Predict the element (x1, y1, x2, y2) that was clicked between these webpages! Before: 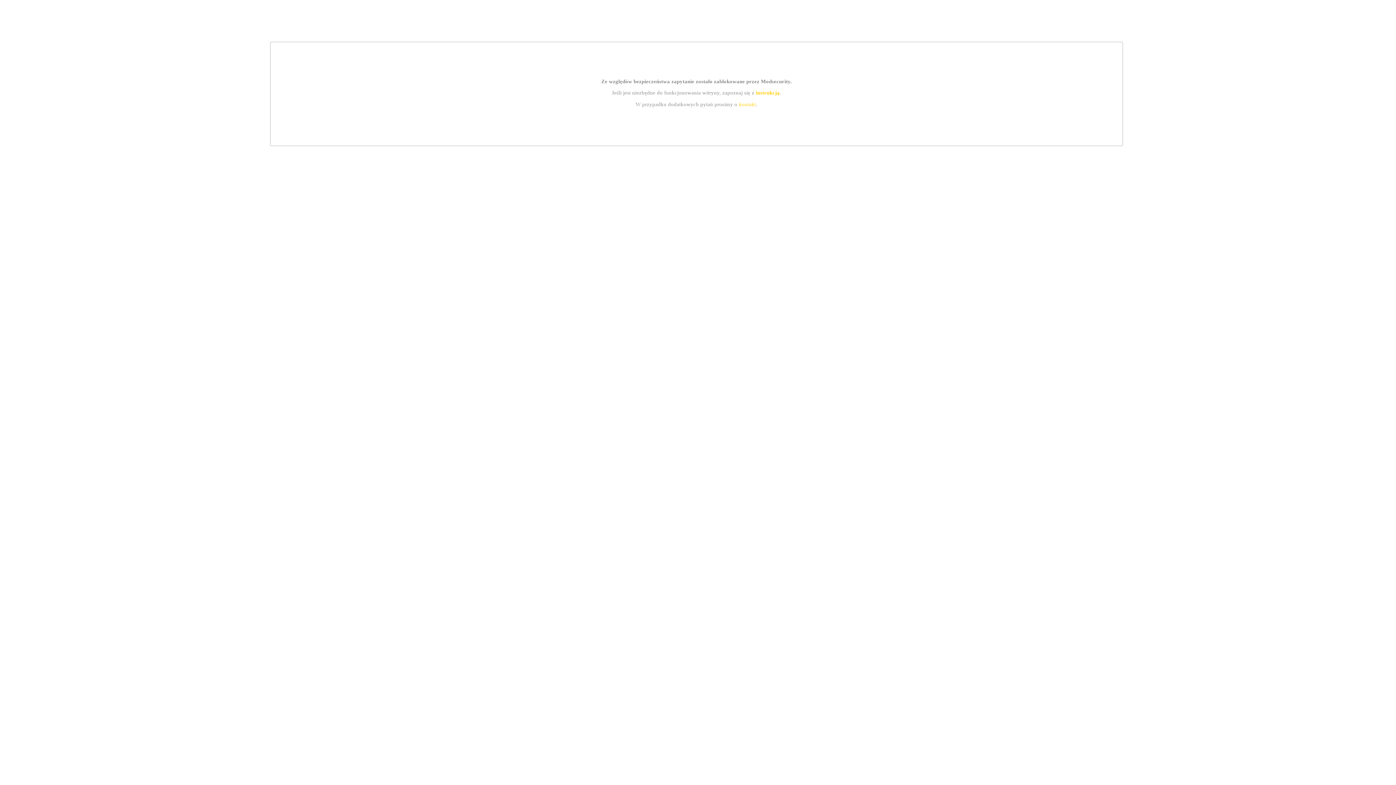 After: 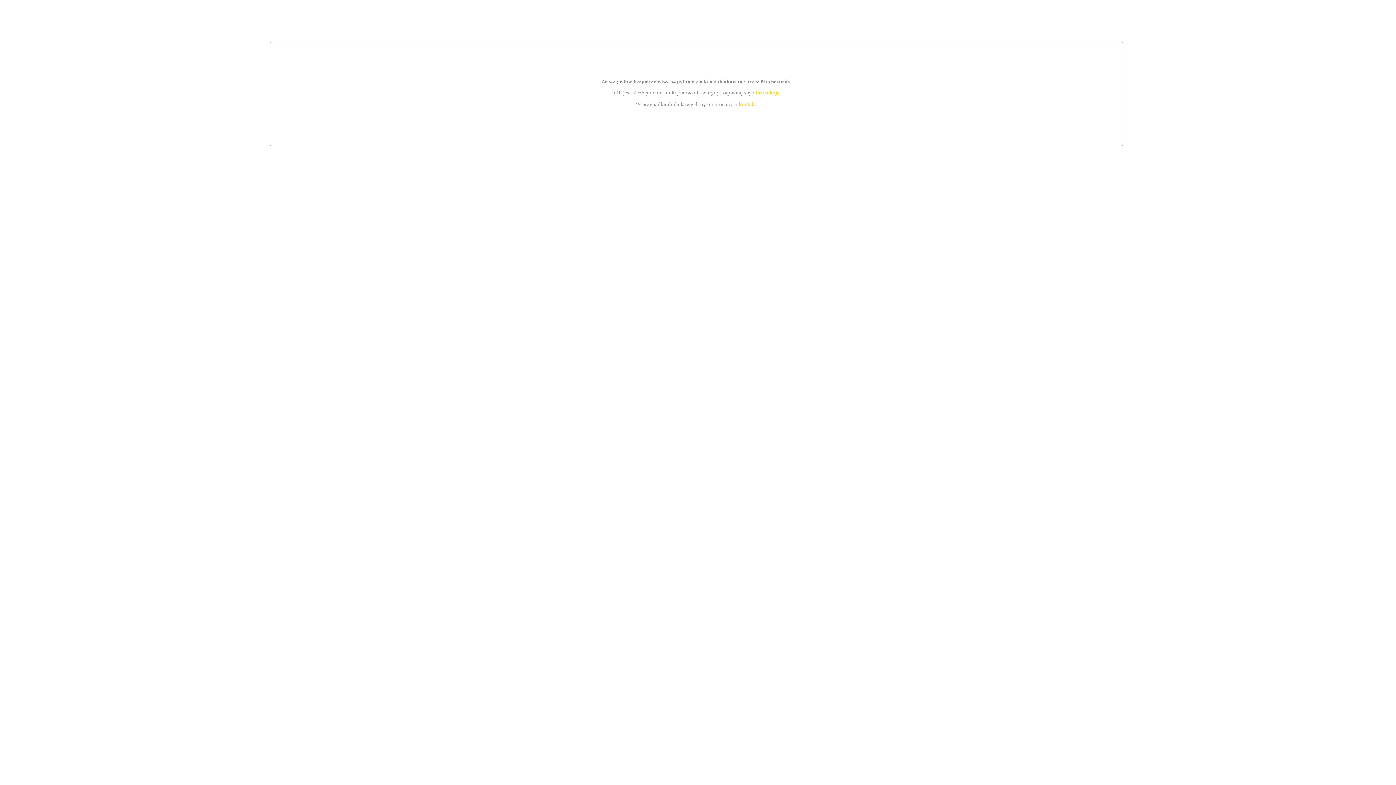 Action: label: kontakt bbox: (739, 101, 756, 107)